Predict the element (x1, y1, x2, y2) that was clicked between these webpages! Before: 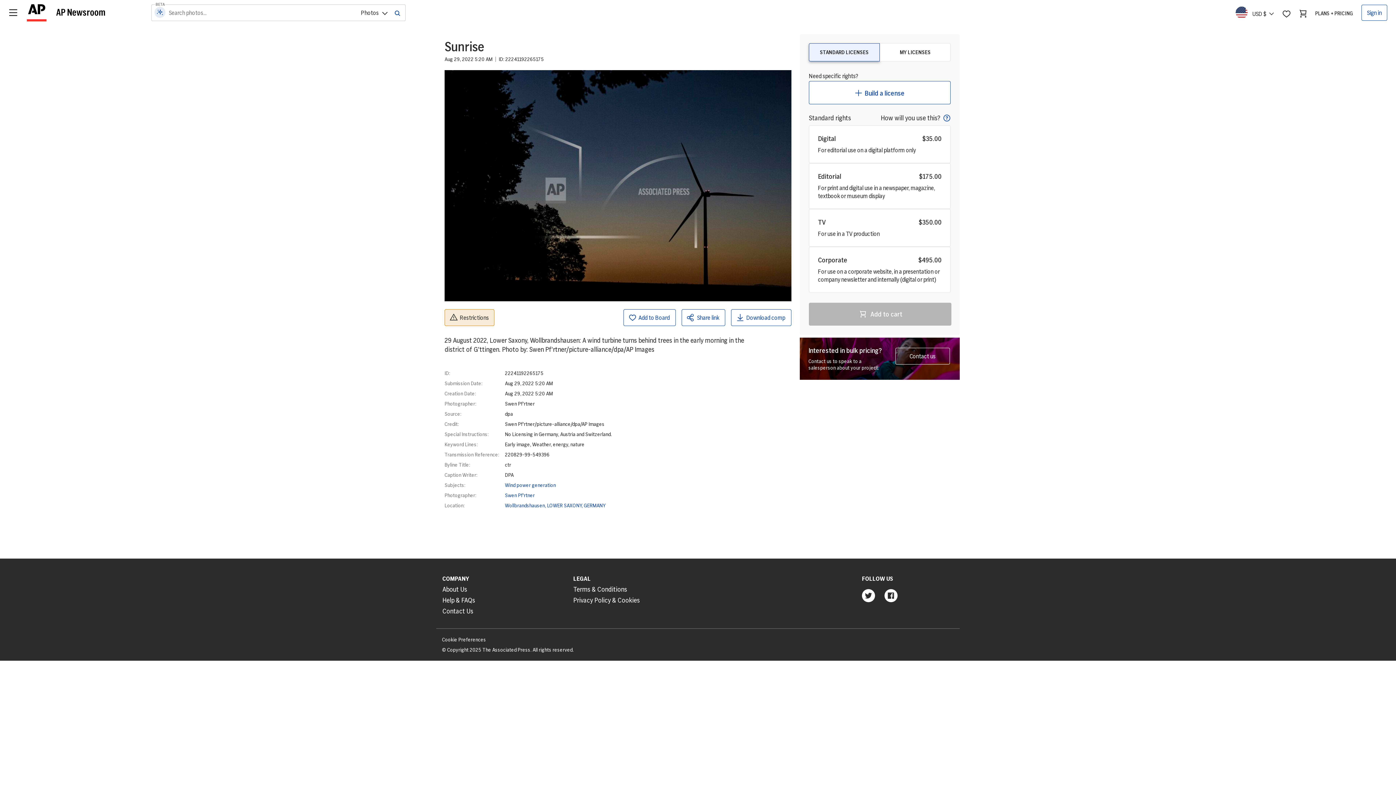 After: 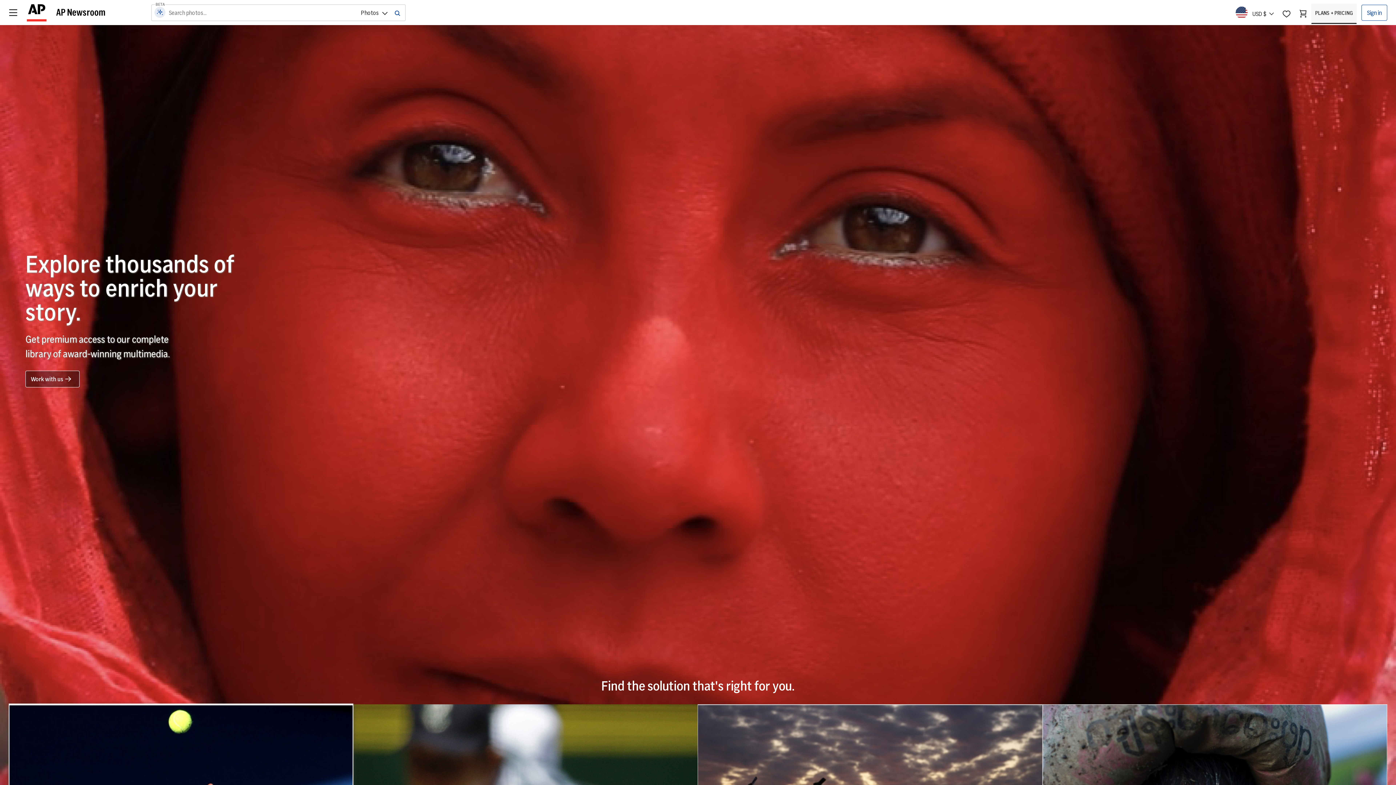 Action: label: PLANS + PRICING bbox: (1311, 3, 1357, 23)